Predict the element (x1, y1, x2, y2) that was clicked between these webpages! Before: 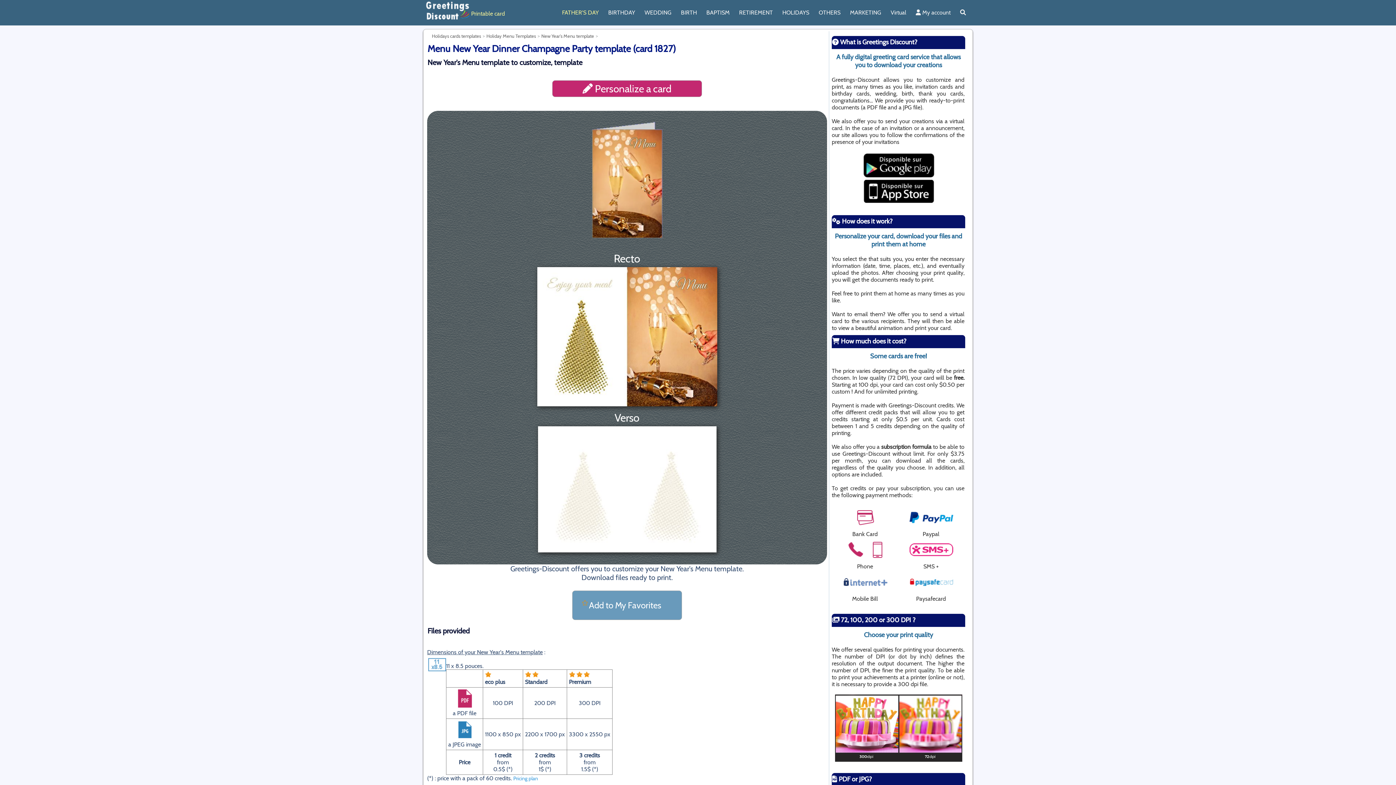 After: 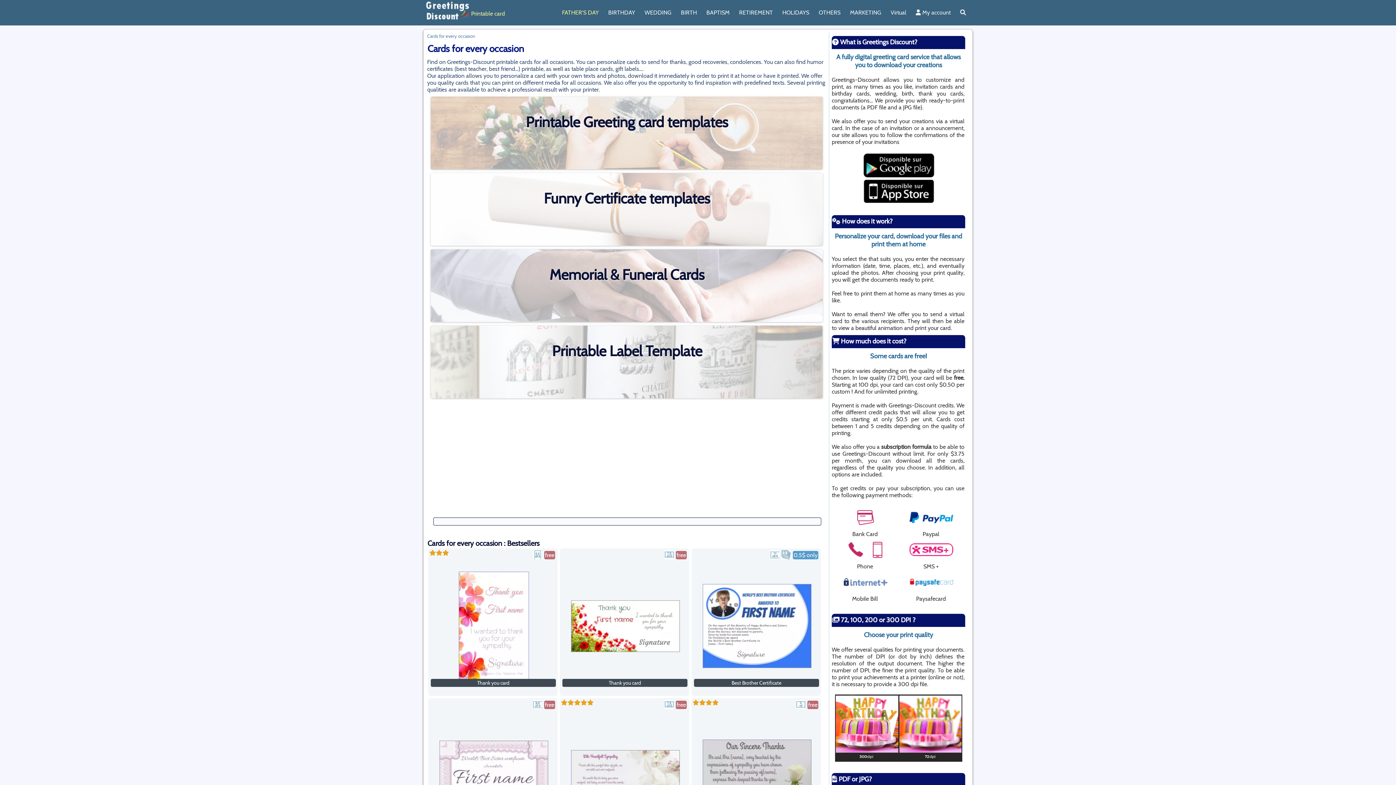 Action: bbox: (814, 5, 845, 19) label: OTHERS